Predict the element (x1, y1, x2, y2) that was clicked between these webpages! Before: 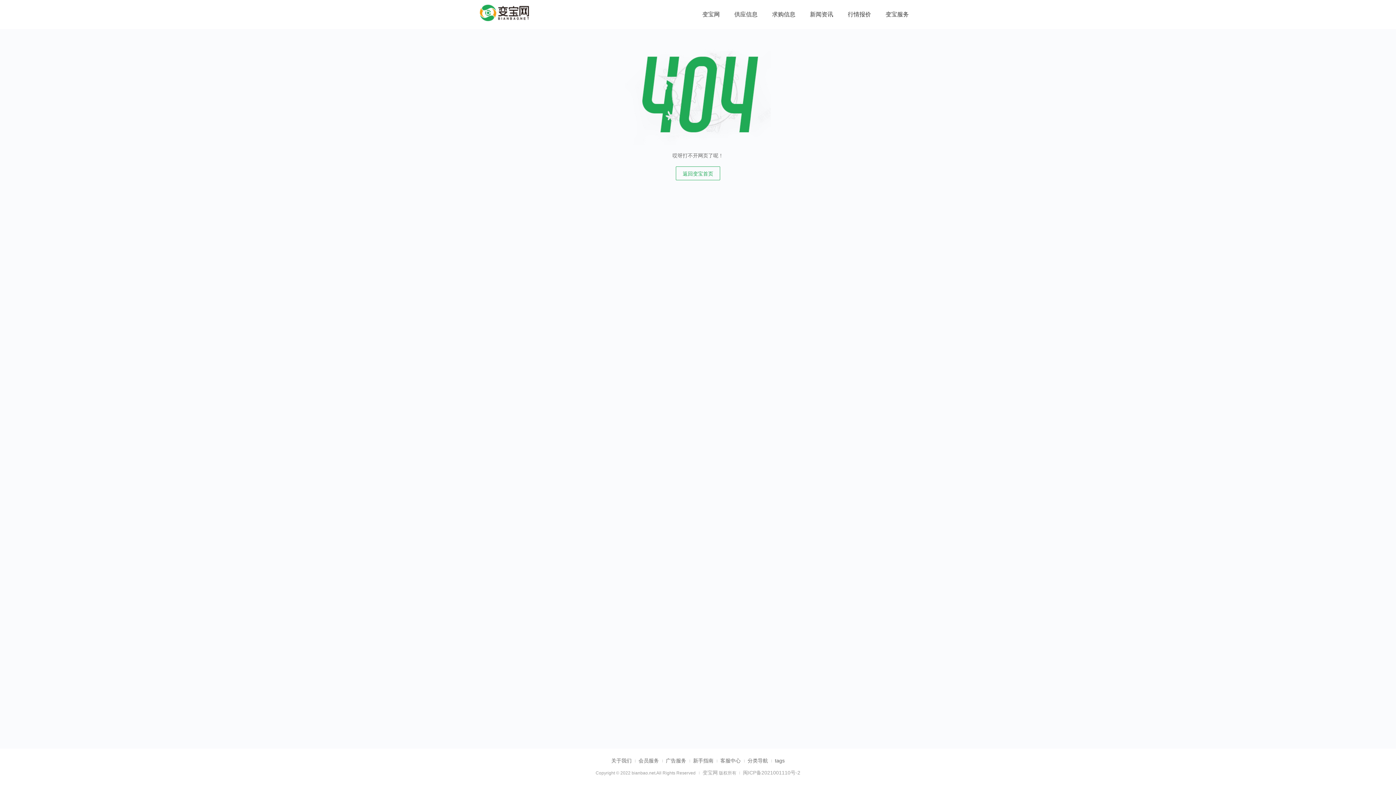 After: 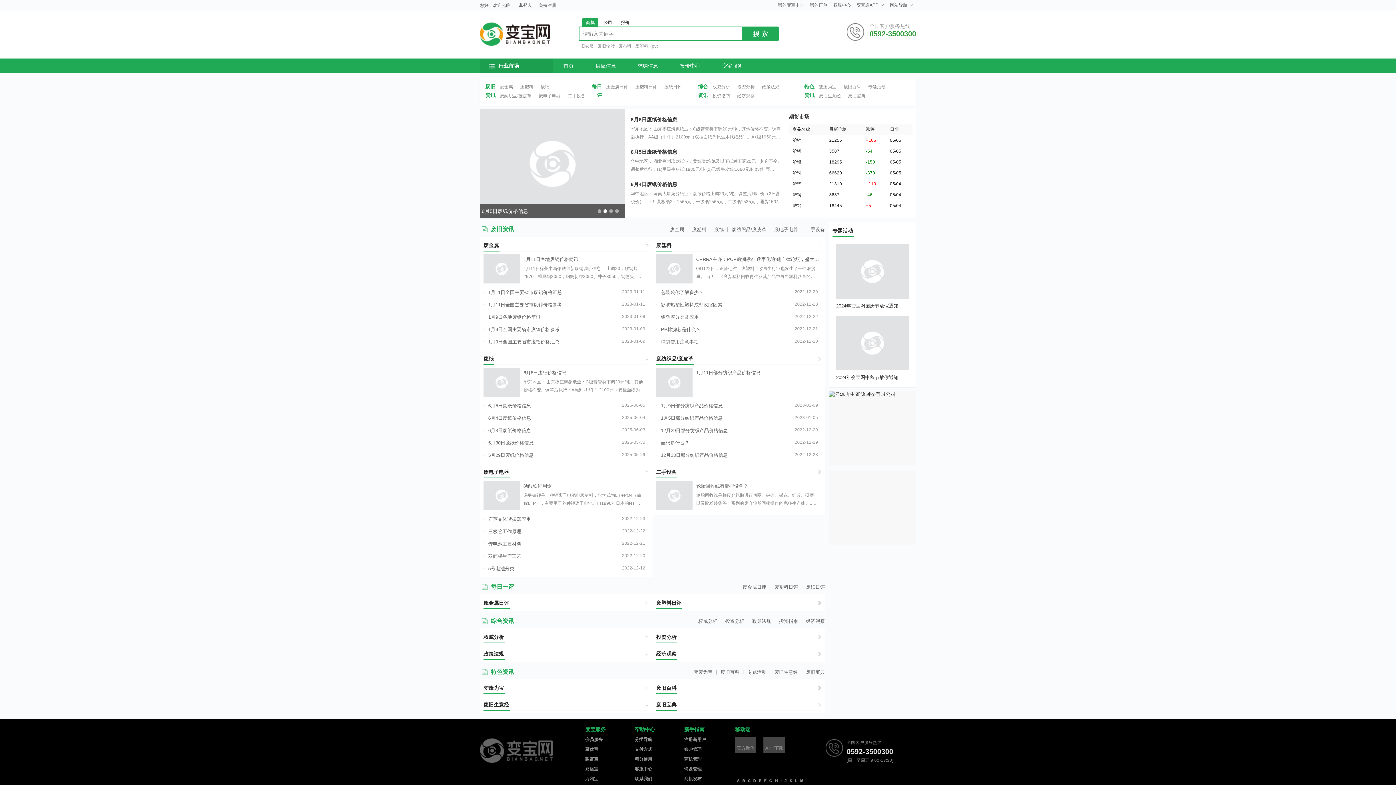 Action: bbox: (802, 0, 840, 29) label: 新闻资讯